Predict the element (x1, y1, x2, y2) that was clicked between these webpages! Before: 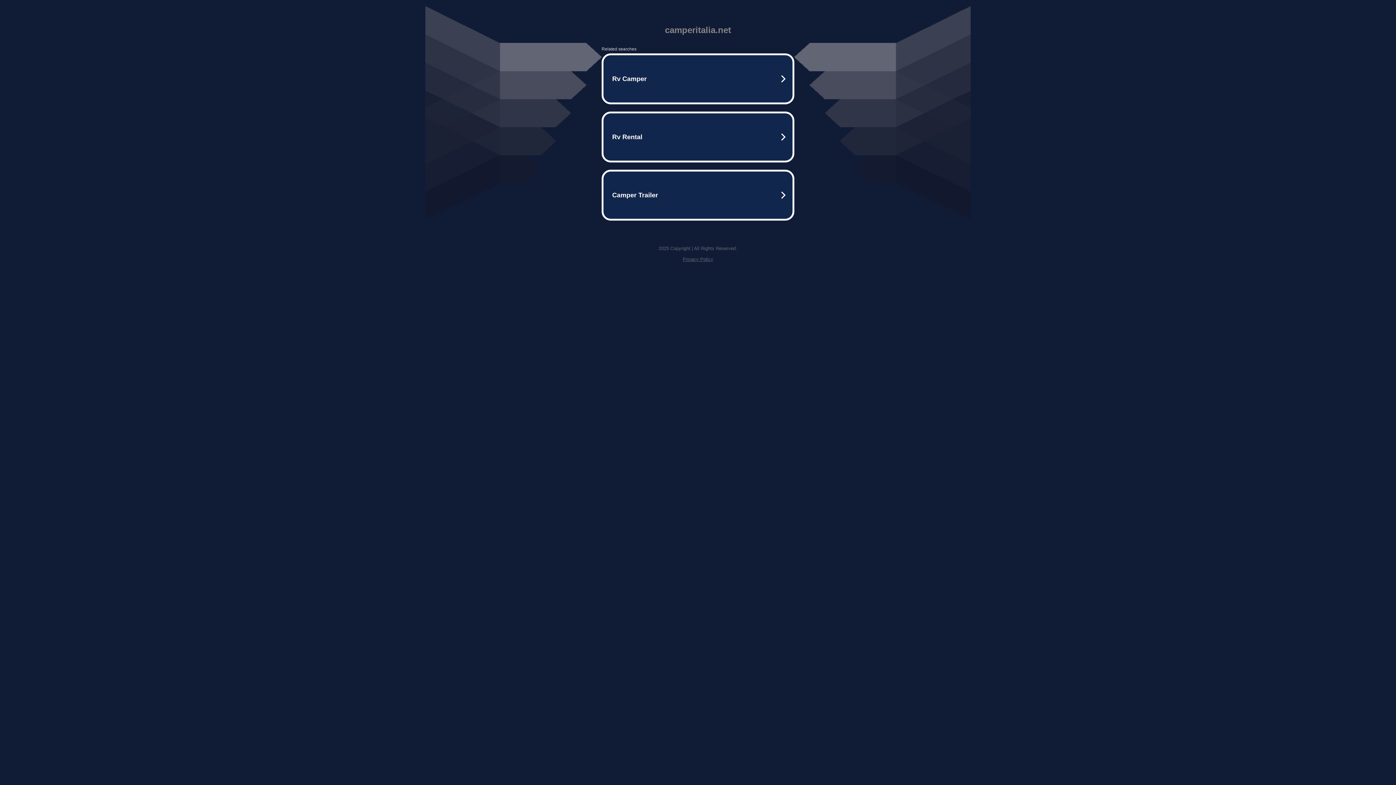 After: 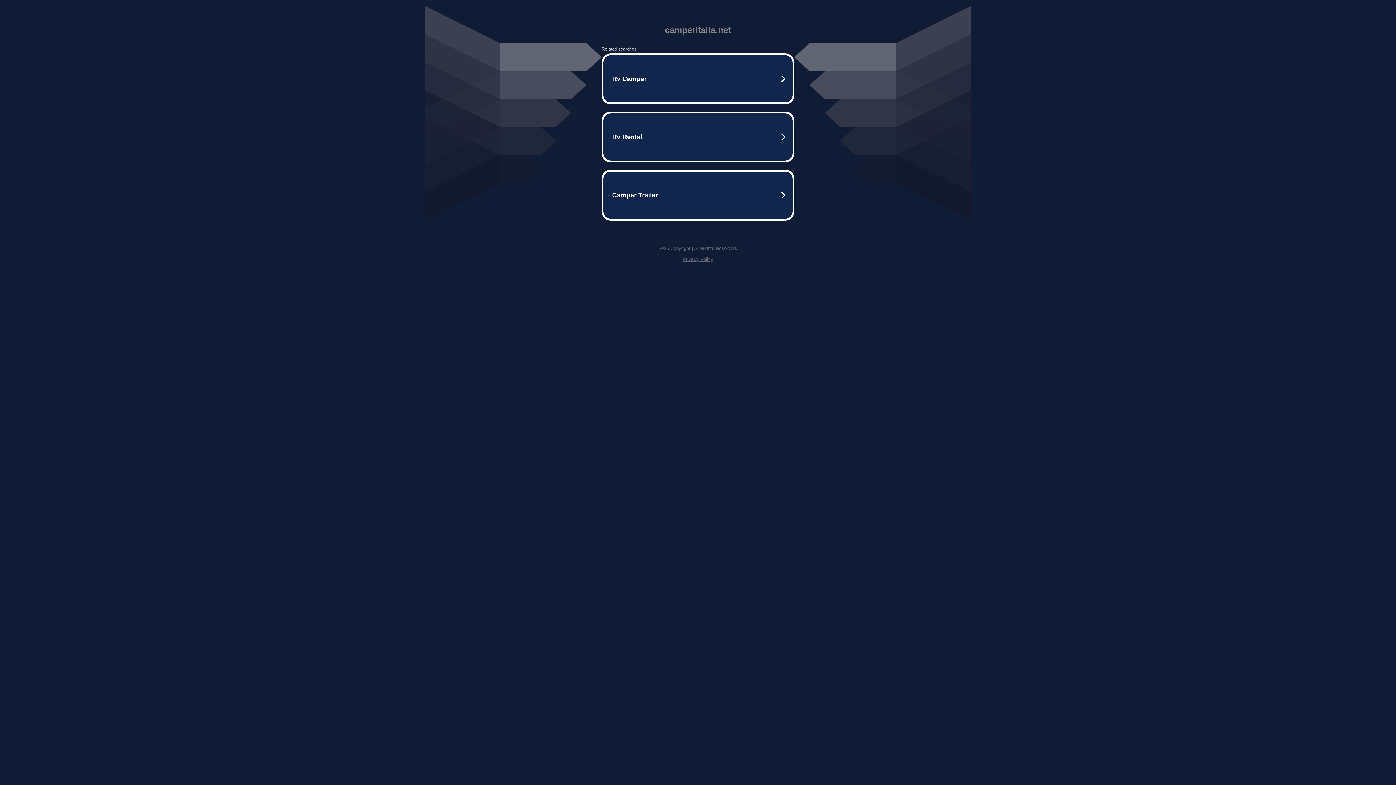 Action: bbox: (682, 256, 713, 262) label: Privacy Policy